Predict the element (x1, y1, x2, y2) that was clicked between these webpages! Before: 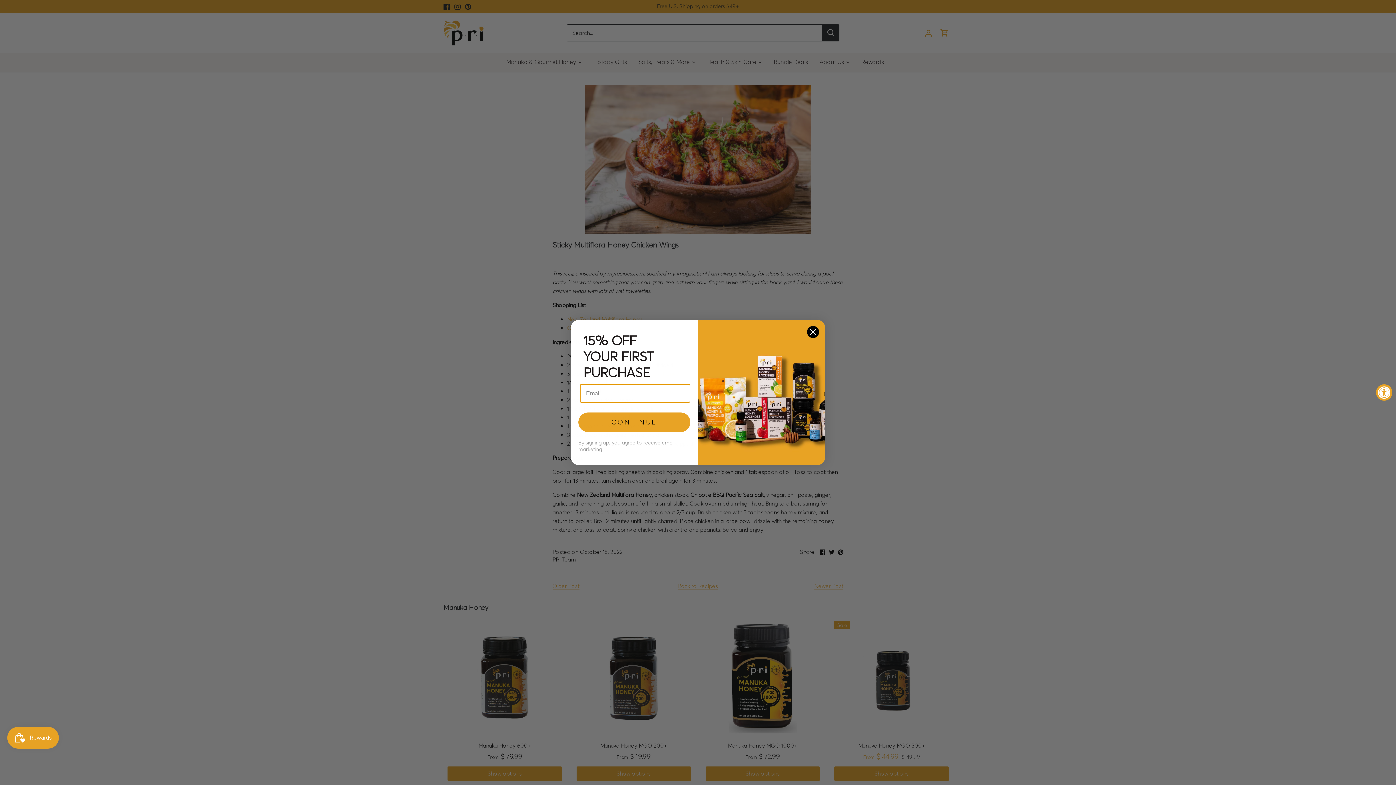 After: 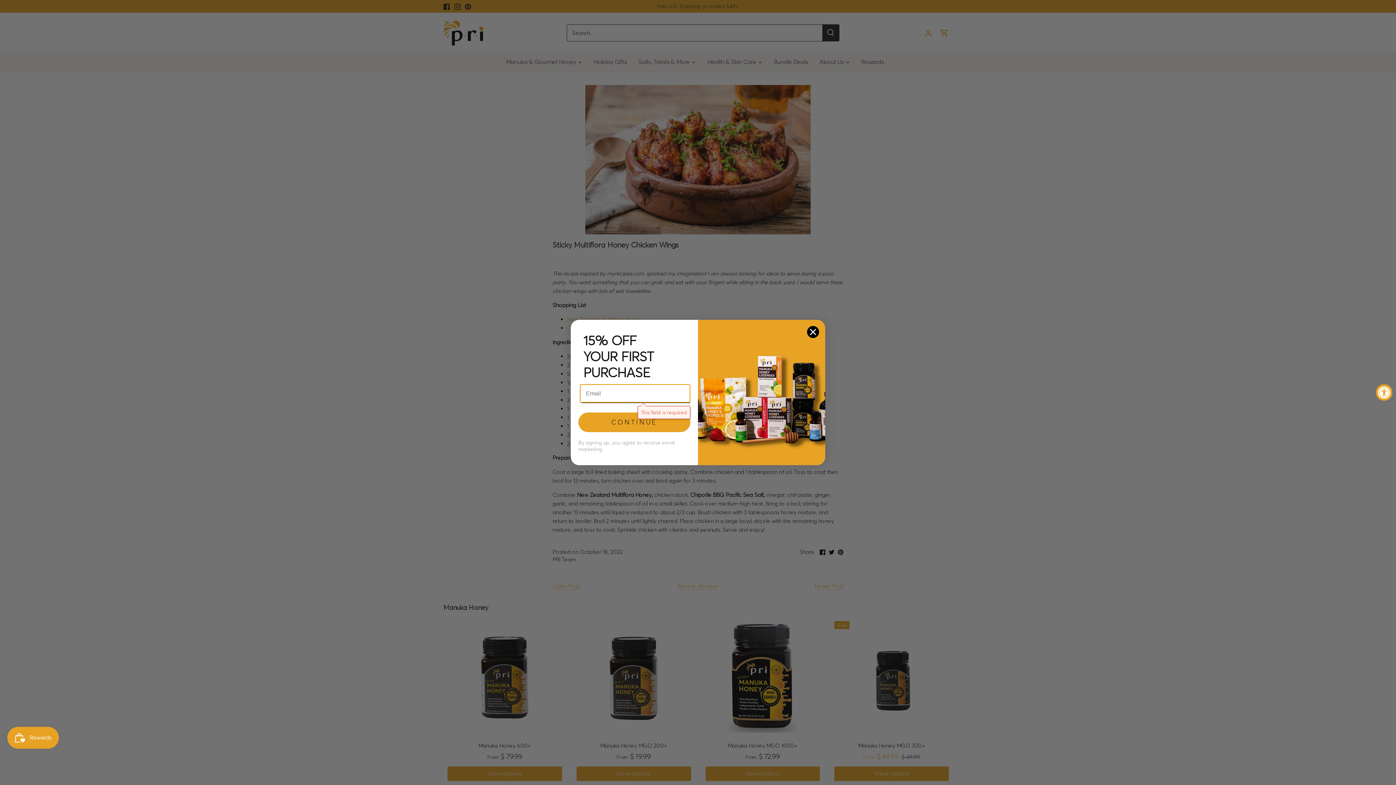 Action: label: CONTINUE bbox: (578, 412, 690, 432)